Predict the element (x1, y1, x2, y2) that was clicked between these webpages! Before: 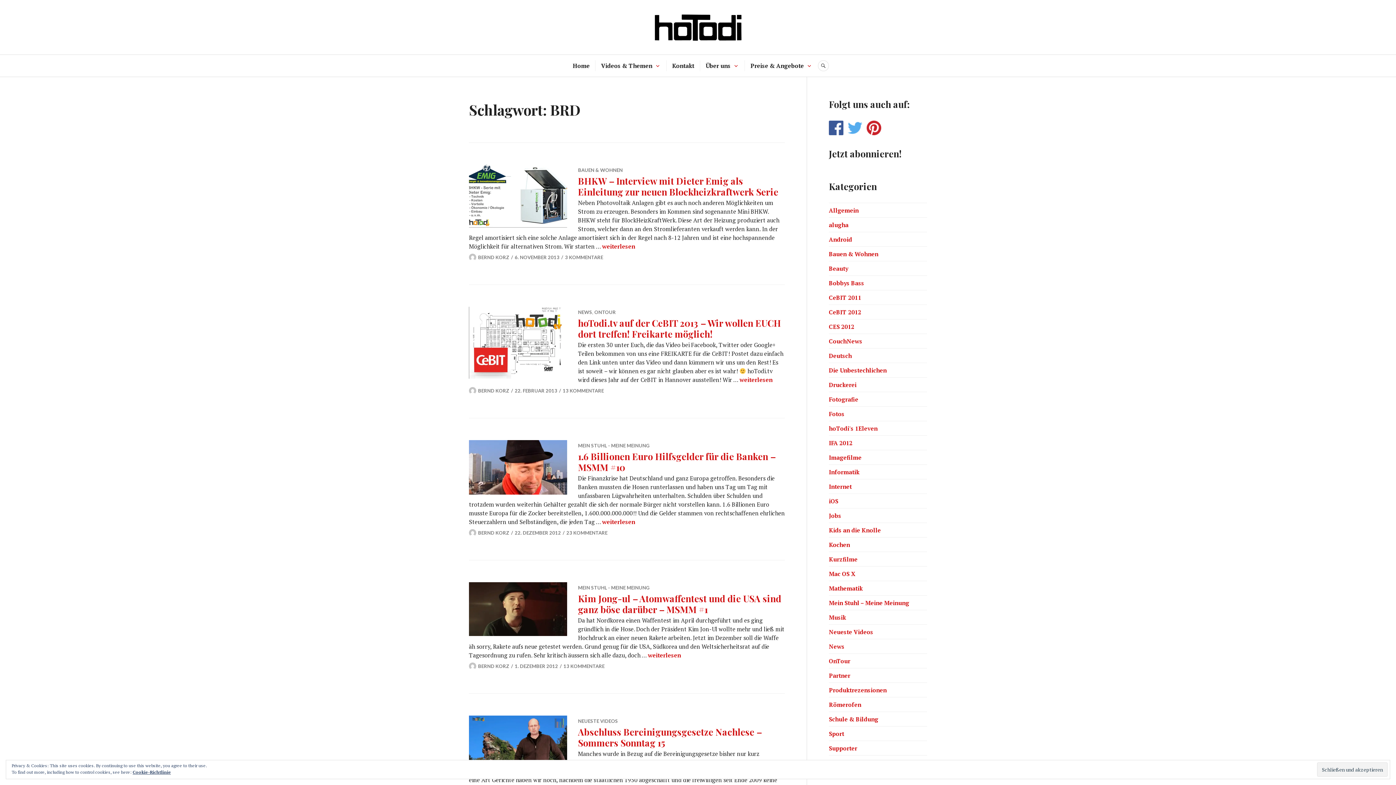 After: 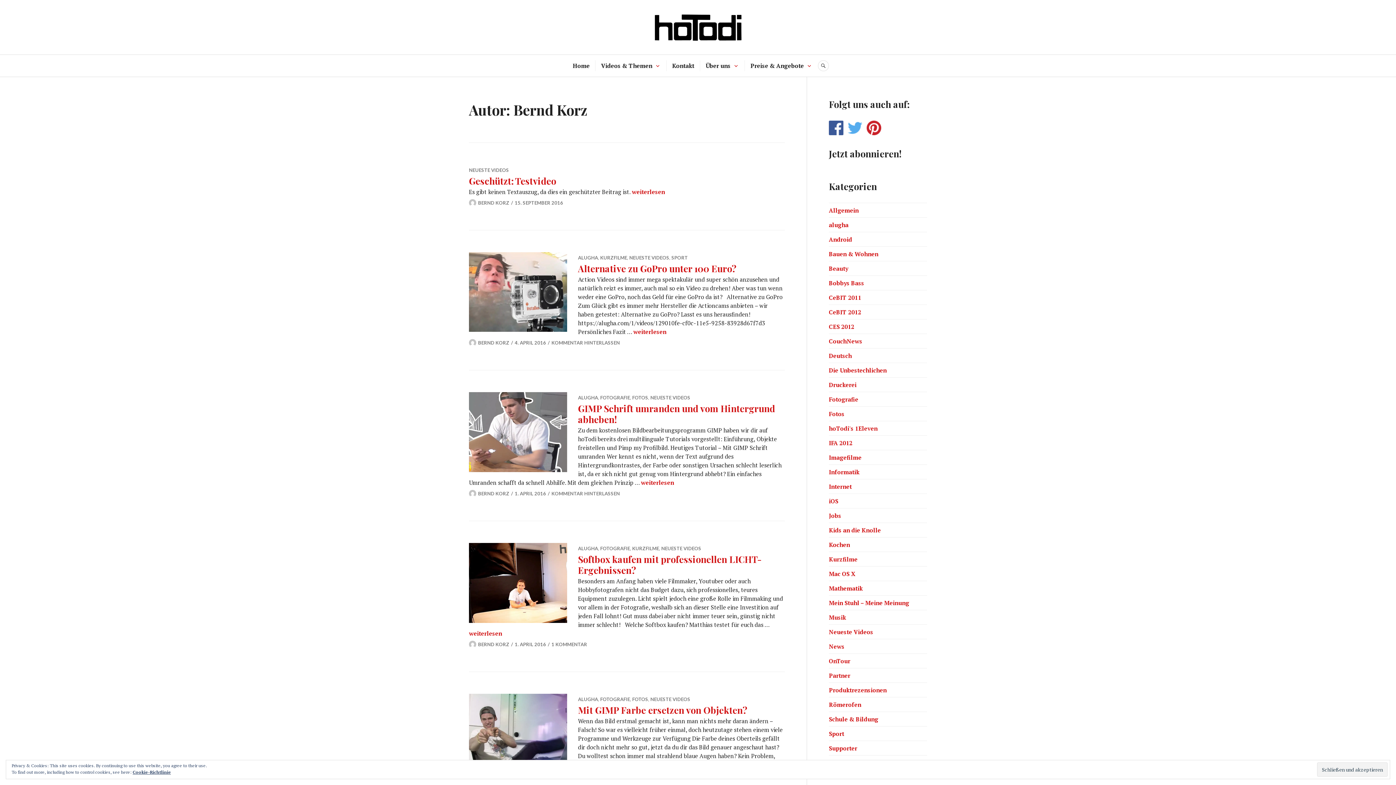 Action: bbox: (478, 530, 509, 536) label: BERND KORZ